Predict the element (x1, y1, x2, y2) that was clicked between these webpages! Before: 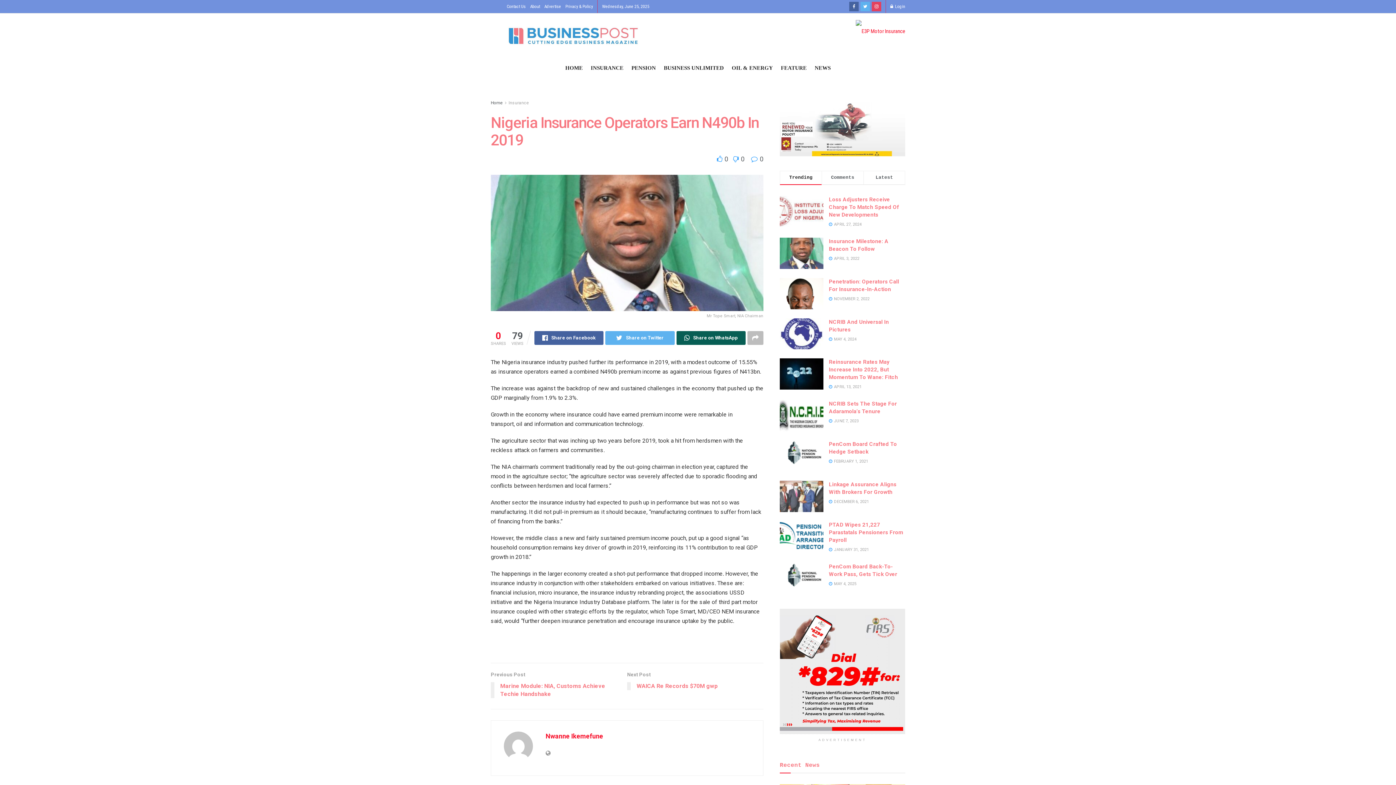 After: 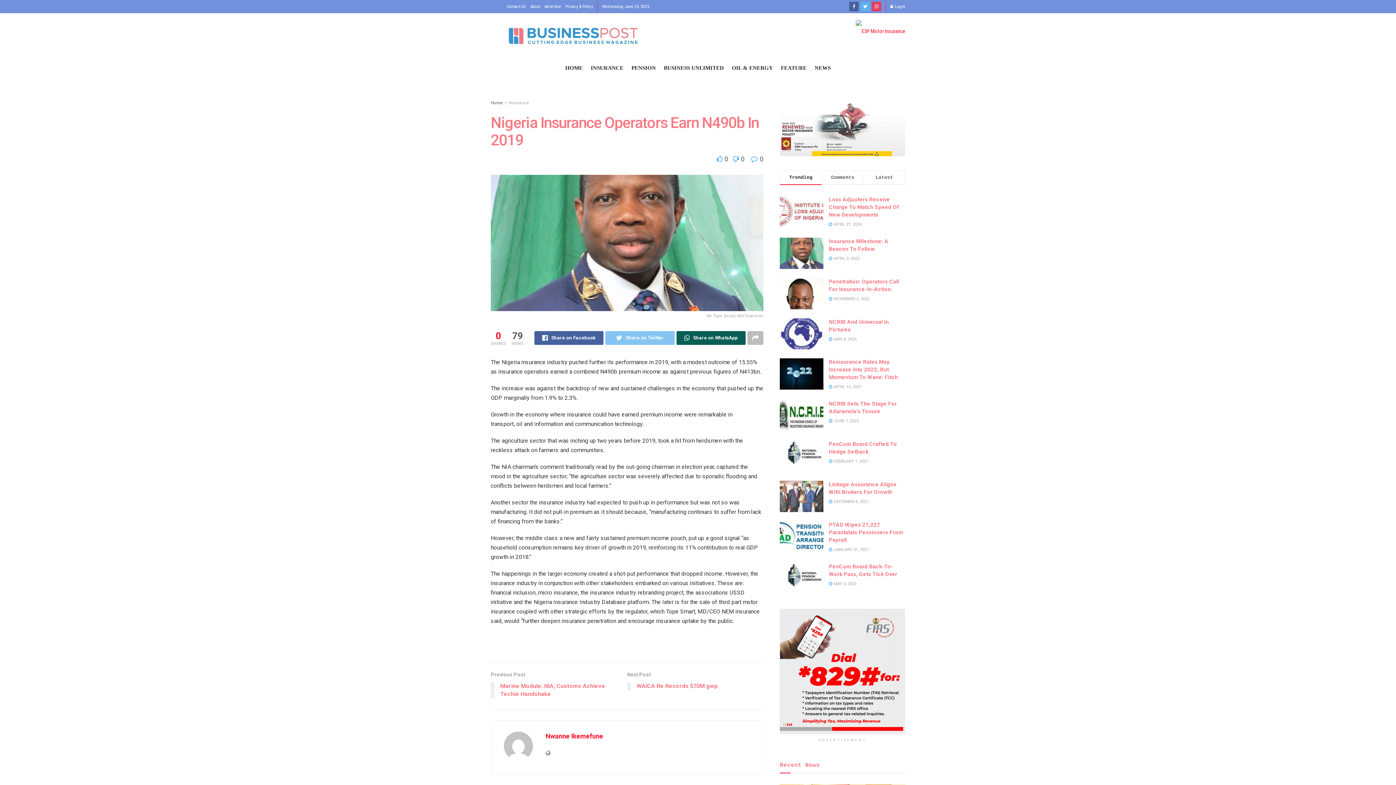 Action: bbox: (605, 331, 674, 345) label: Share on Twitter